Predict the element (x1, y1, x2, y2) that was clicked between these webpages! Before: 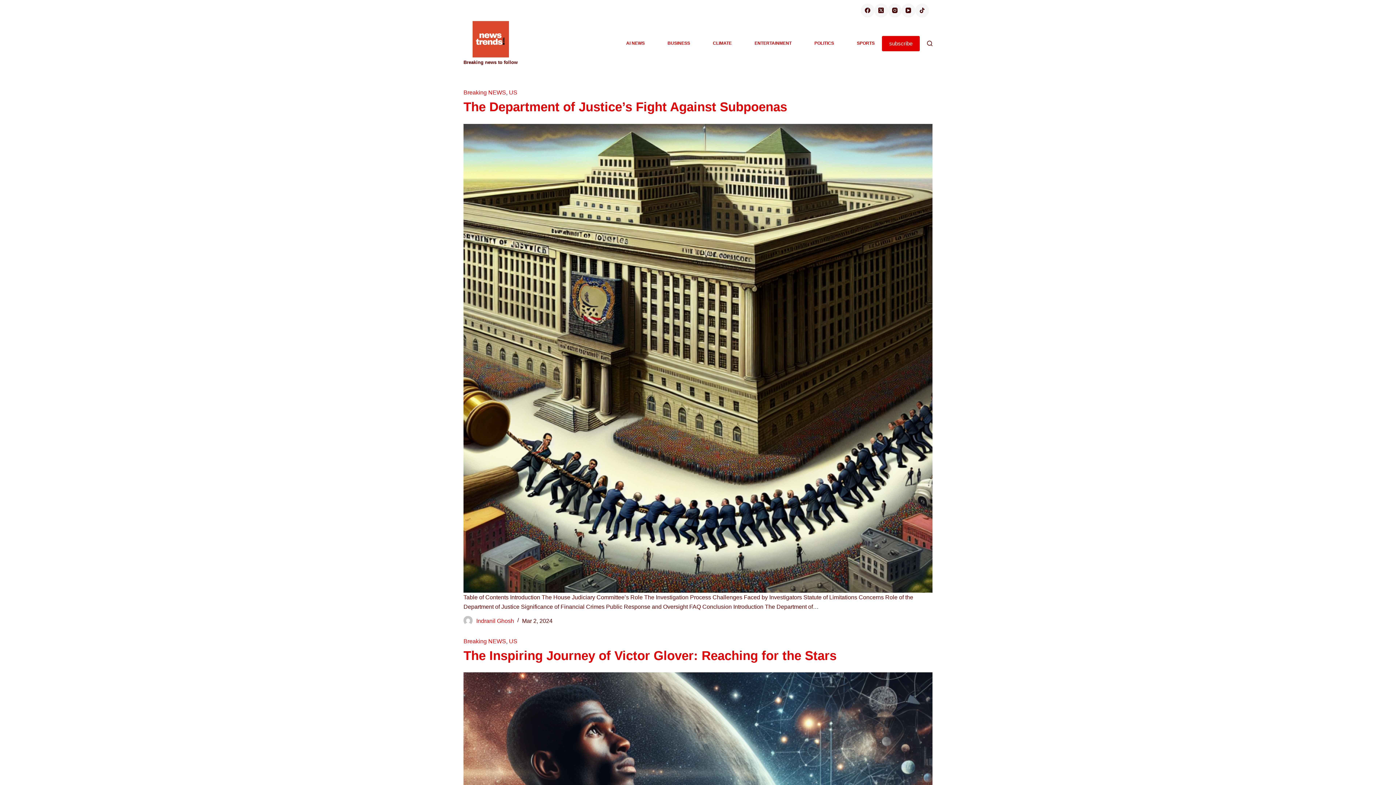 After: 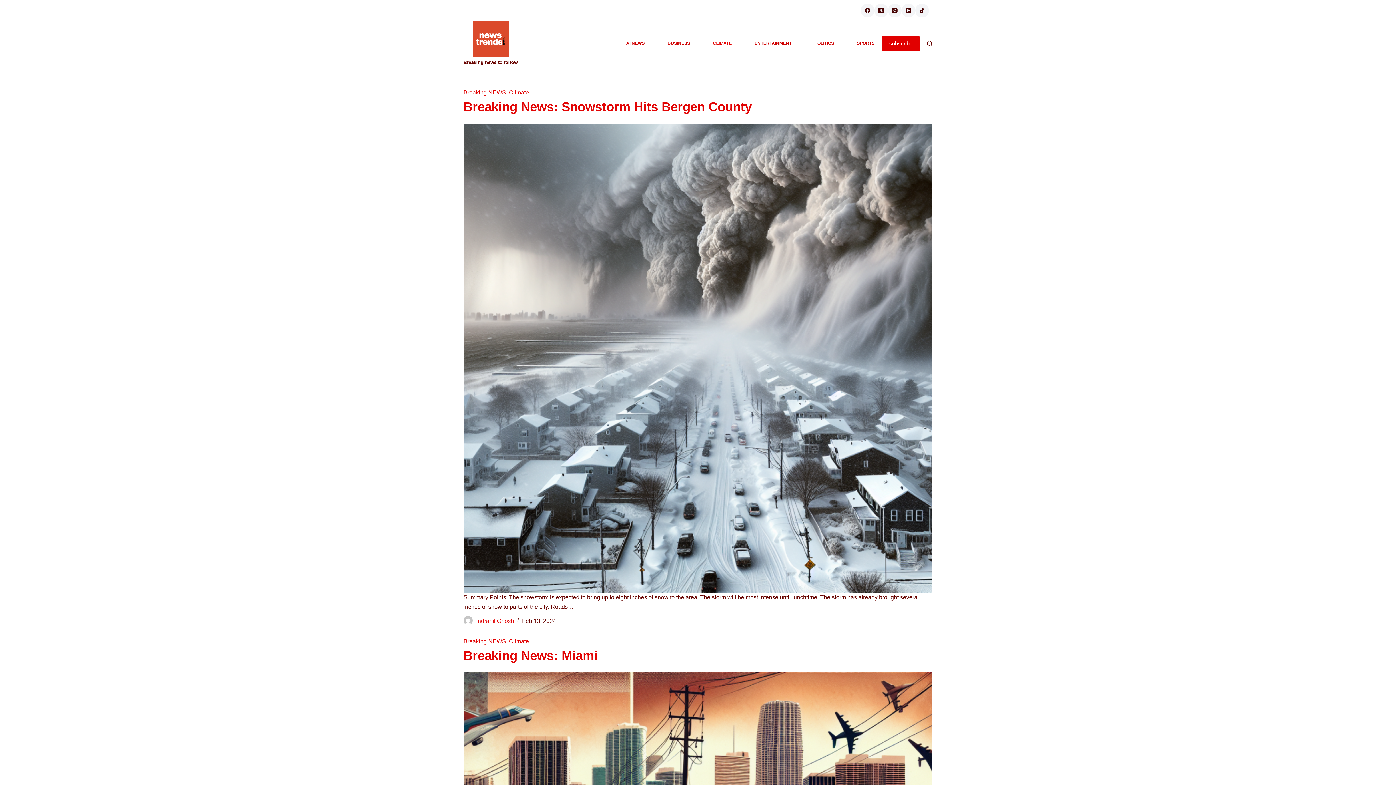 Action: bbox: (712, 20, 732, 66) label: CLIMATE